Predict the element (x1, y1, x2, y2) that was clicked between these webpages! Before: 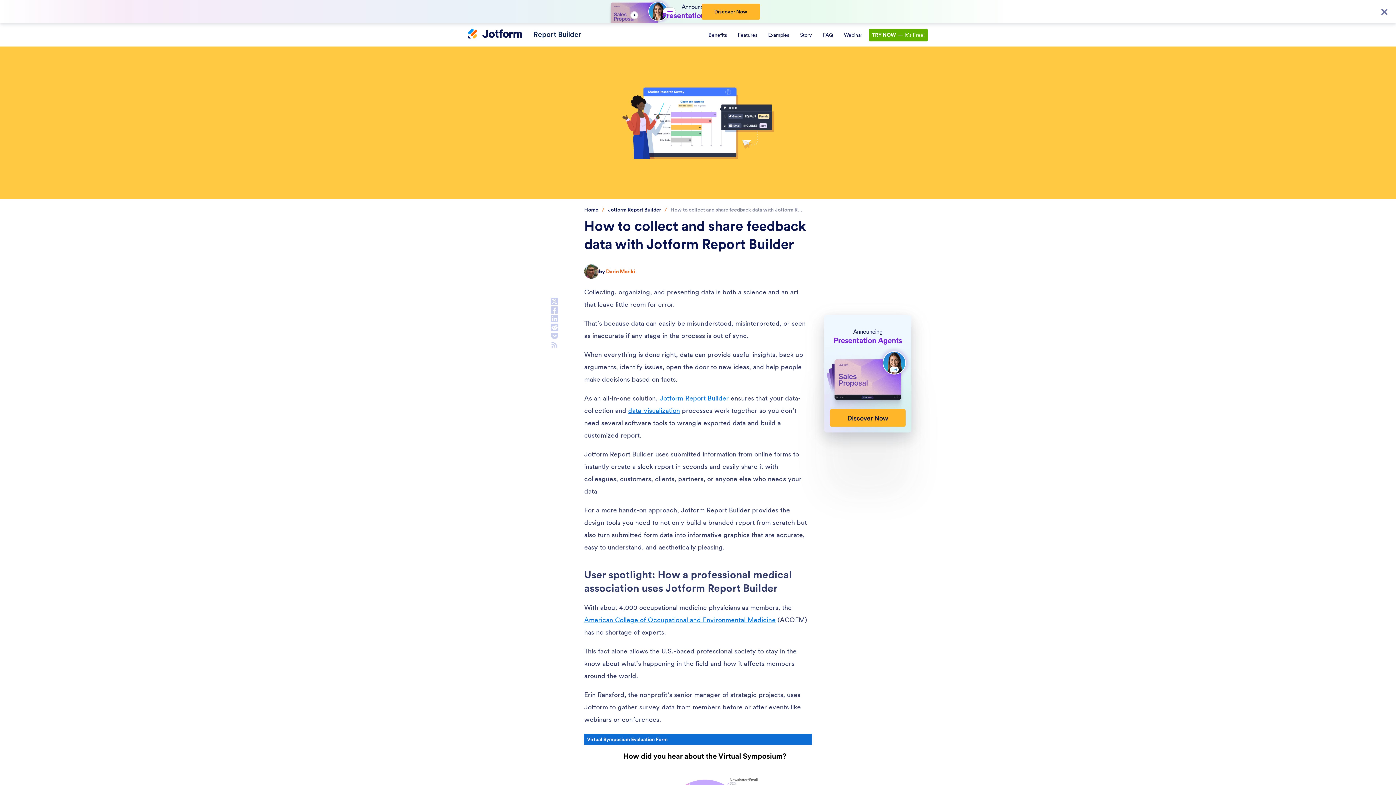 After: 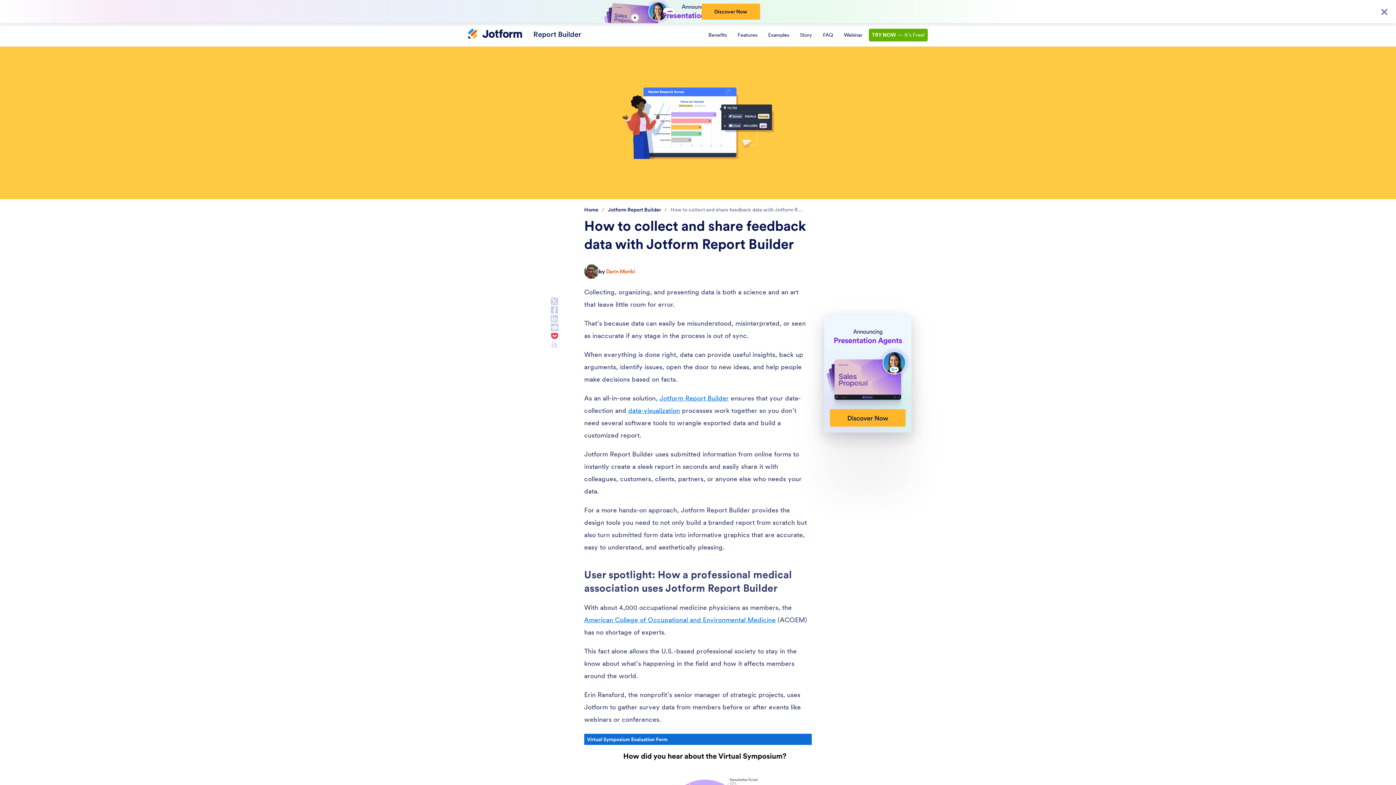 Action: bbox: (550, 332, 559, 340)